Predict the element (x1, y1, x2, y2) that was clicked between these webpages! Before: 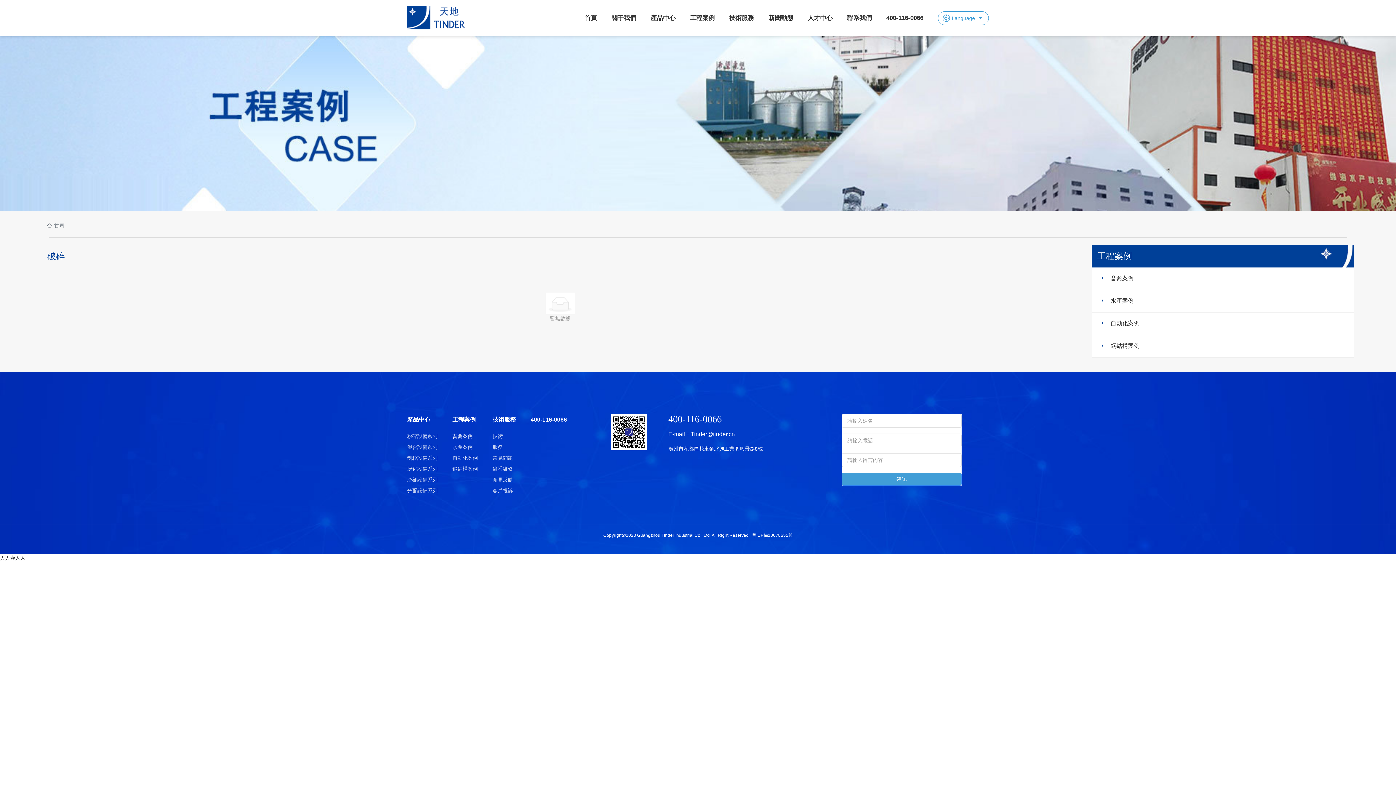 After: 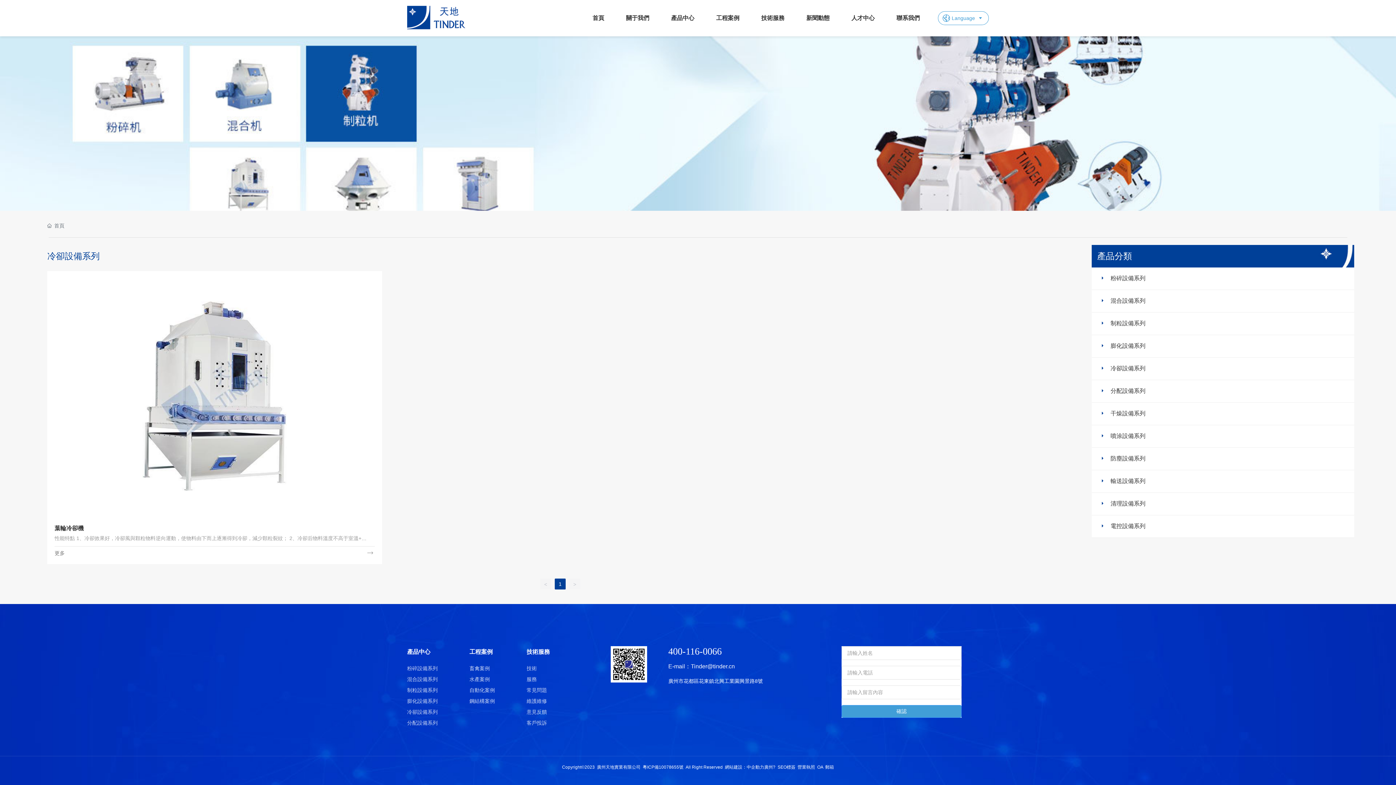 Action: label: 冷卻設備系列 bbox: (407, 474, 452, 485)